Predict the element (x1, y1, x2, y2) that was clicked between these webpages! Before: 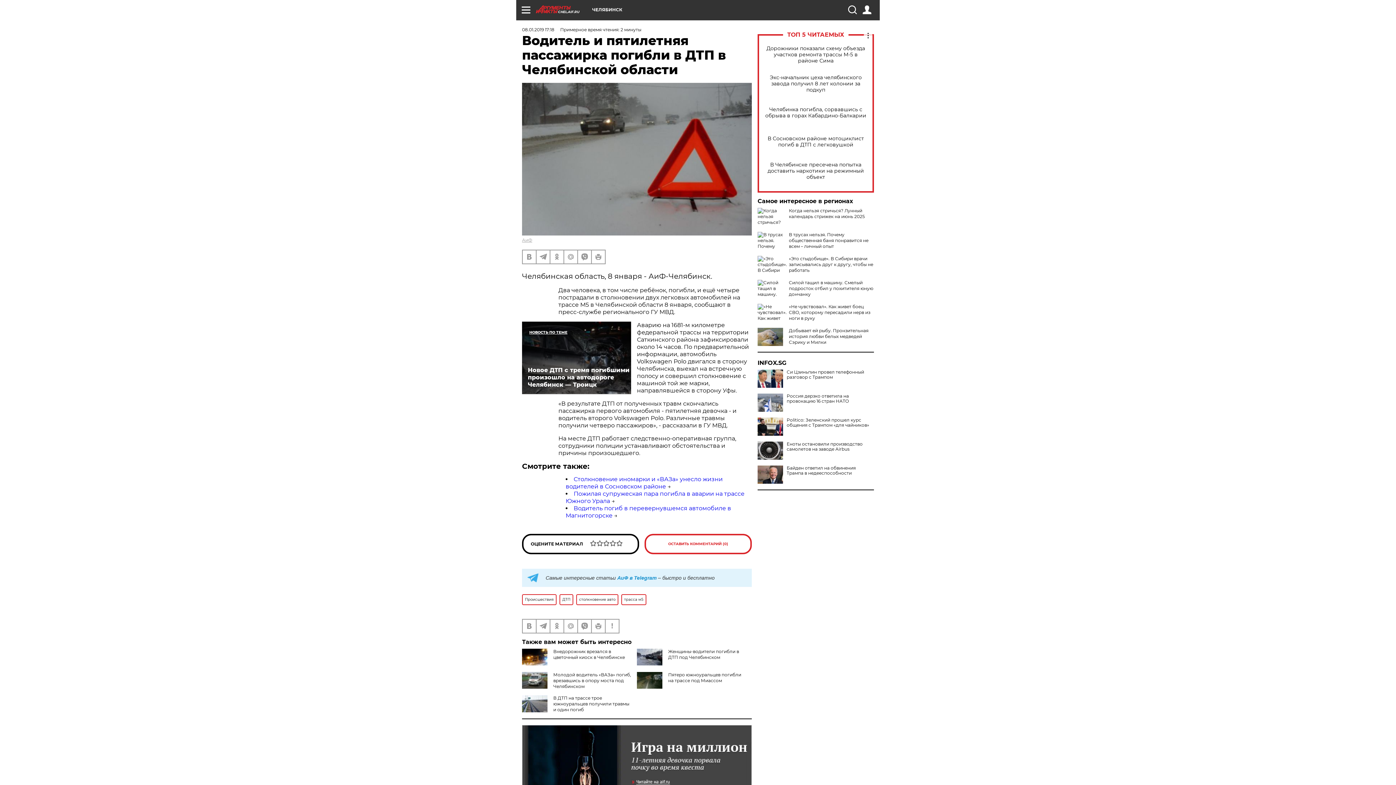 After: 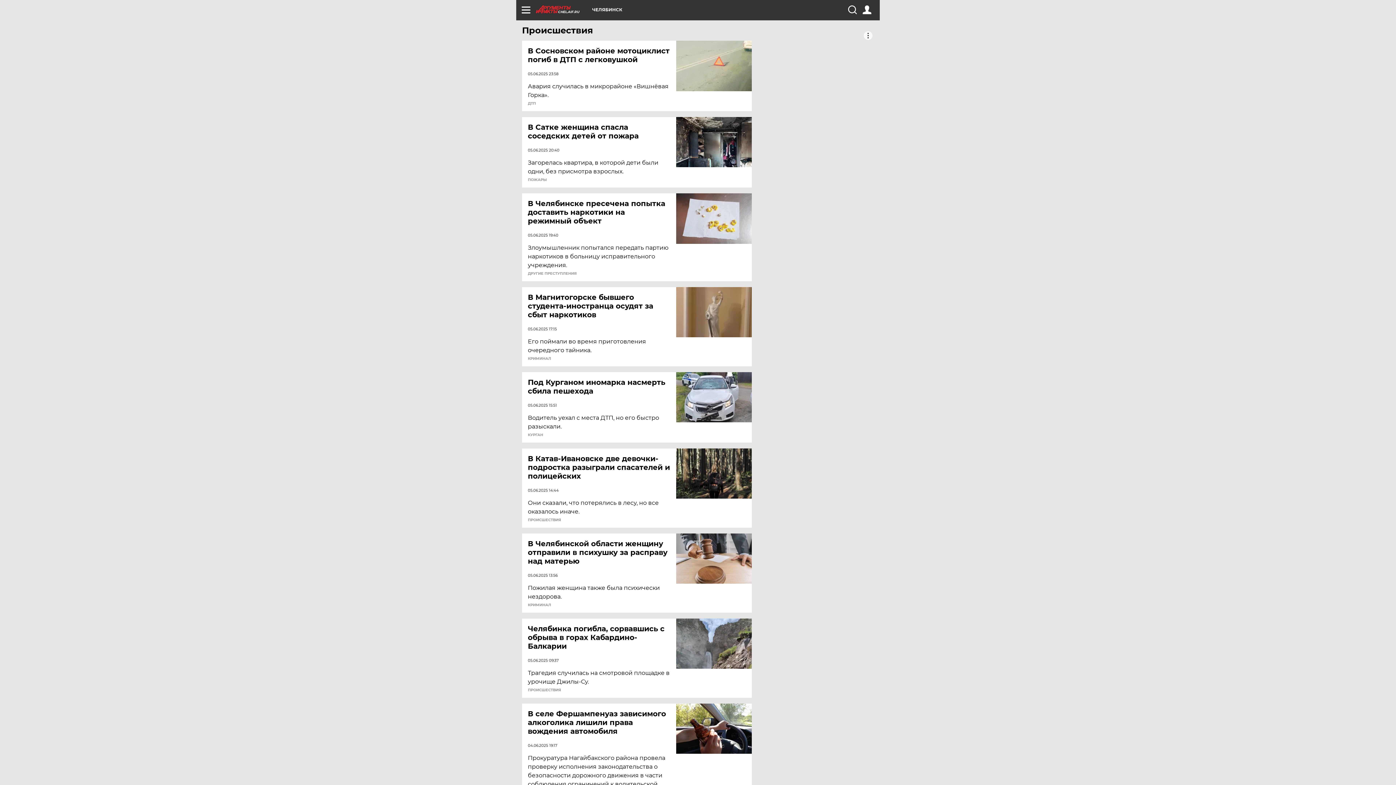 Action: label: Происшествия bbox: (522, 594, 556, 605)